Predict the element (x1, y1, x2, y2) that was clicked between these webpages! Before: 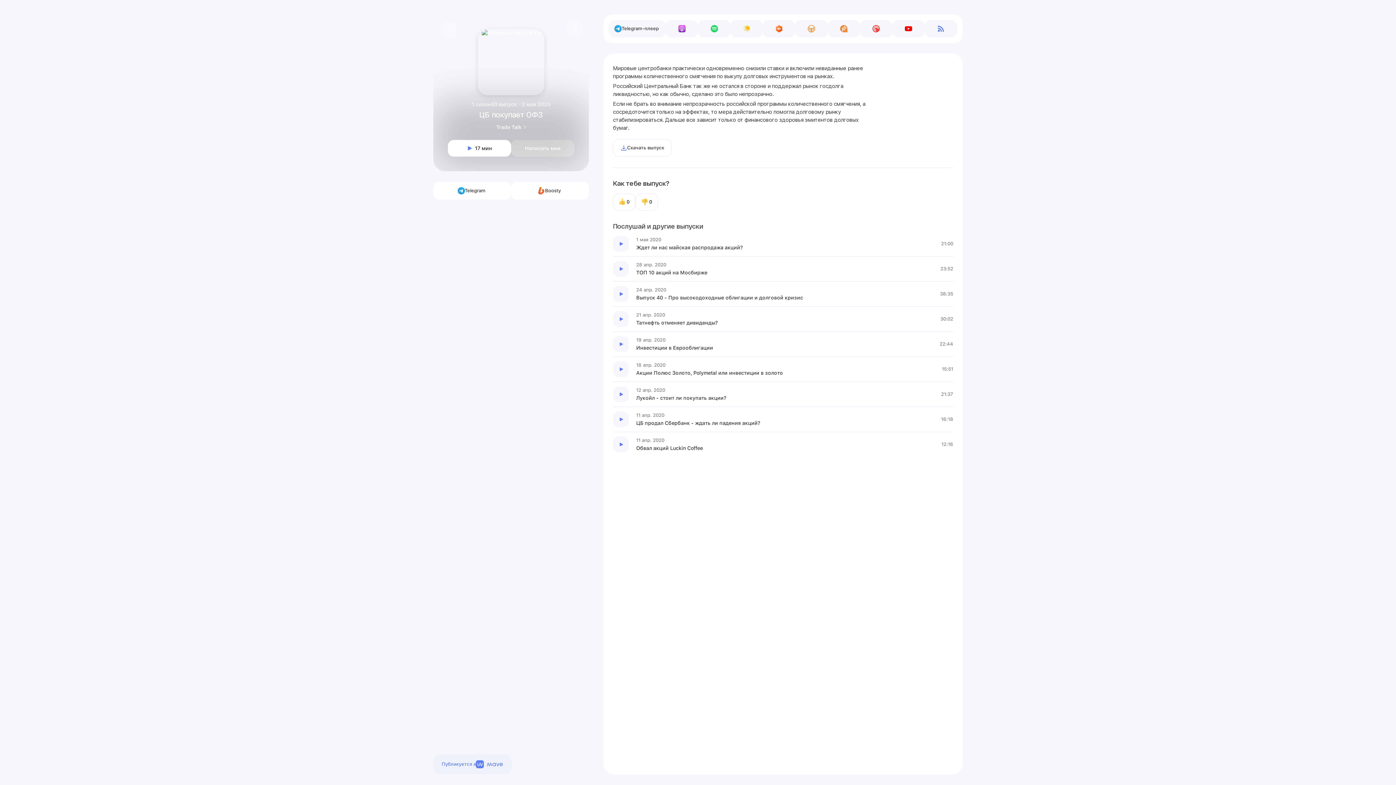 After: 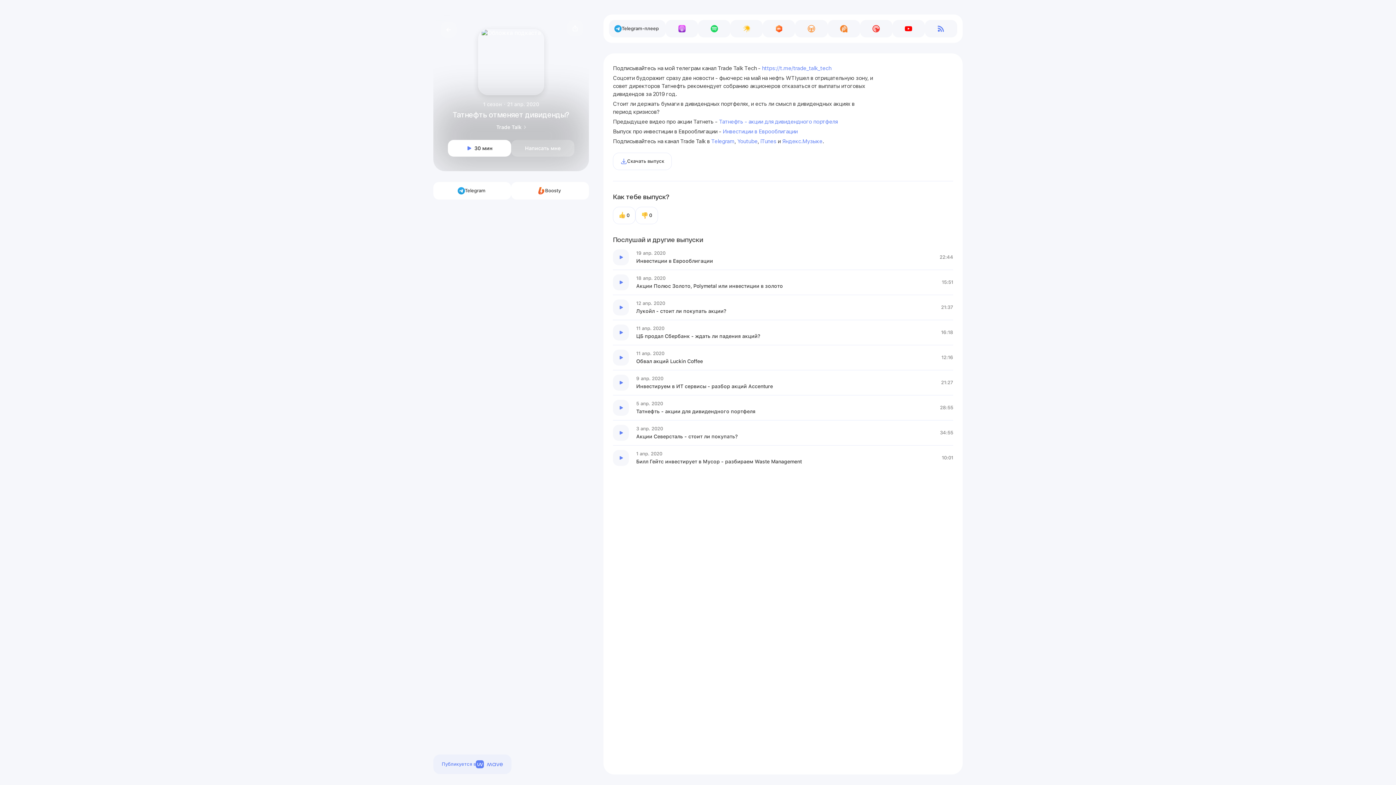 Action: label: Эпизод bbox: (613, 306, 953, 331)